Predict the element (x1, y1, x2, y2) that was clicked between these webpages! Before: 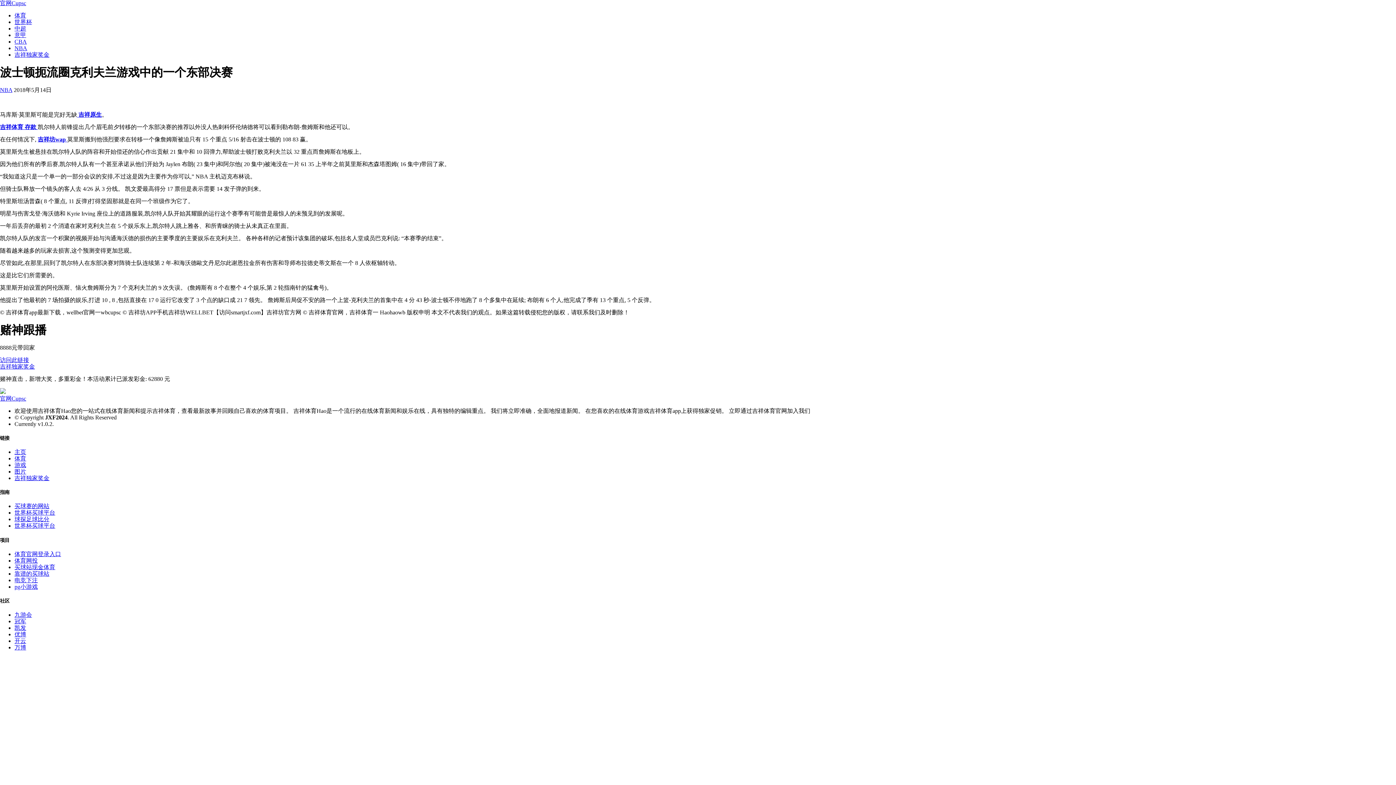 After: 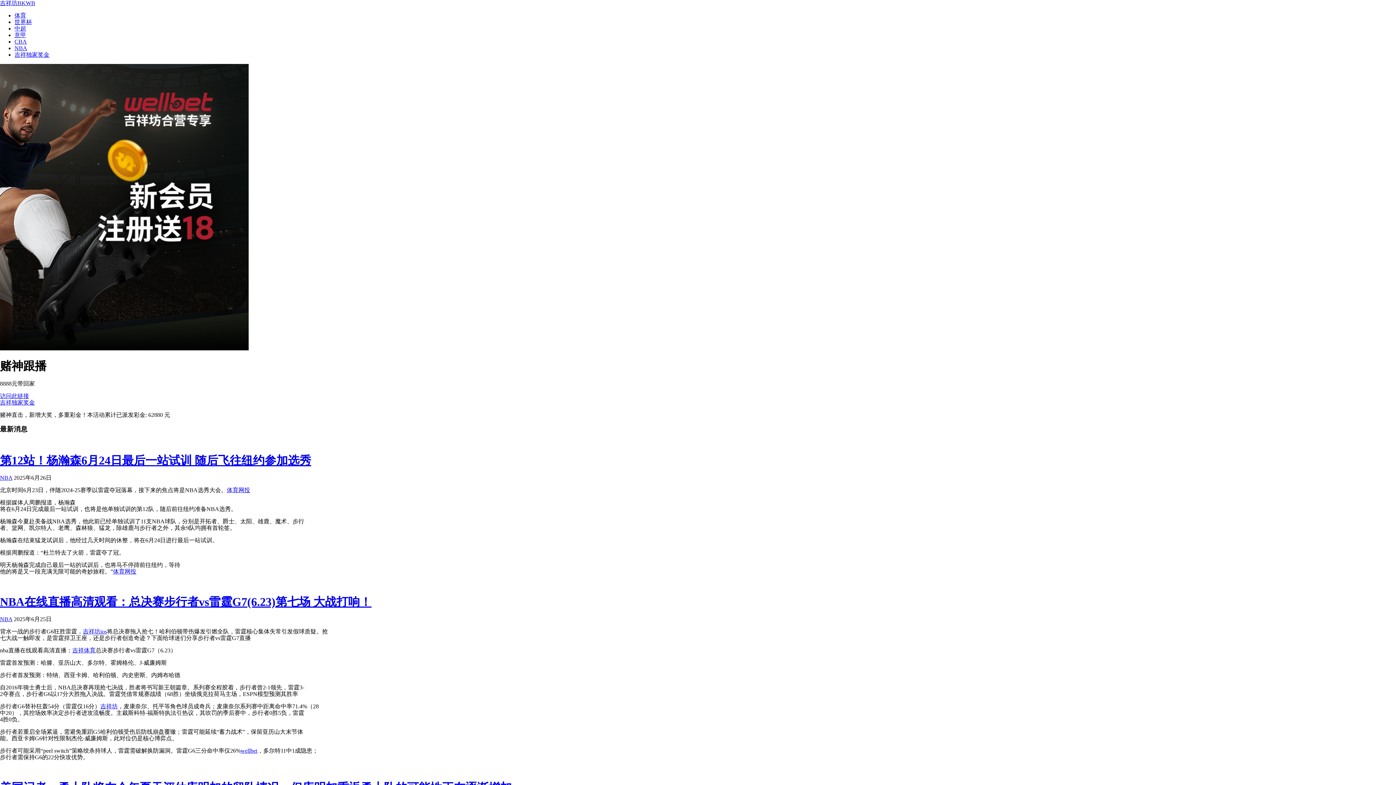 Action: bbox: (0, 123, 37, 130) label: 吉祥体育 存款 